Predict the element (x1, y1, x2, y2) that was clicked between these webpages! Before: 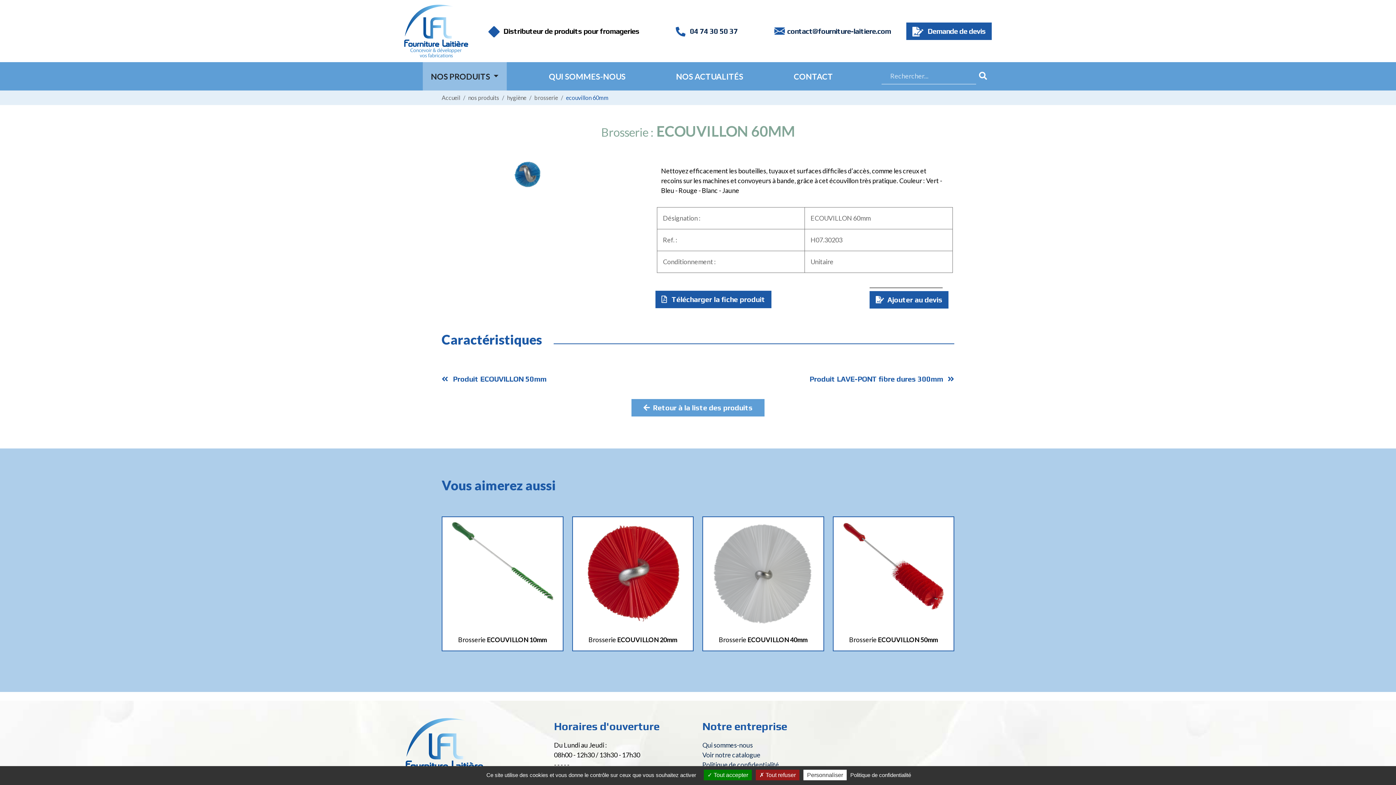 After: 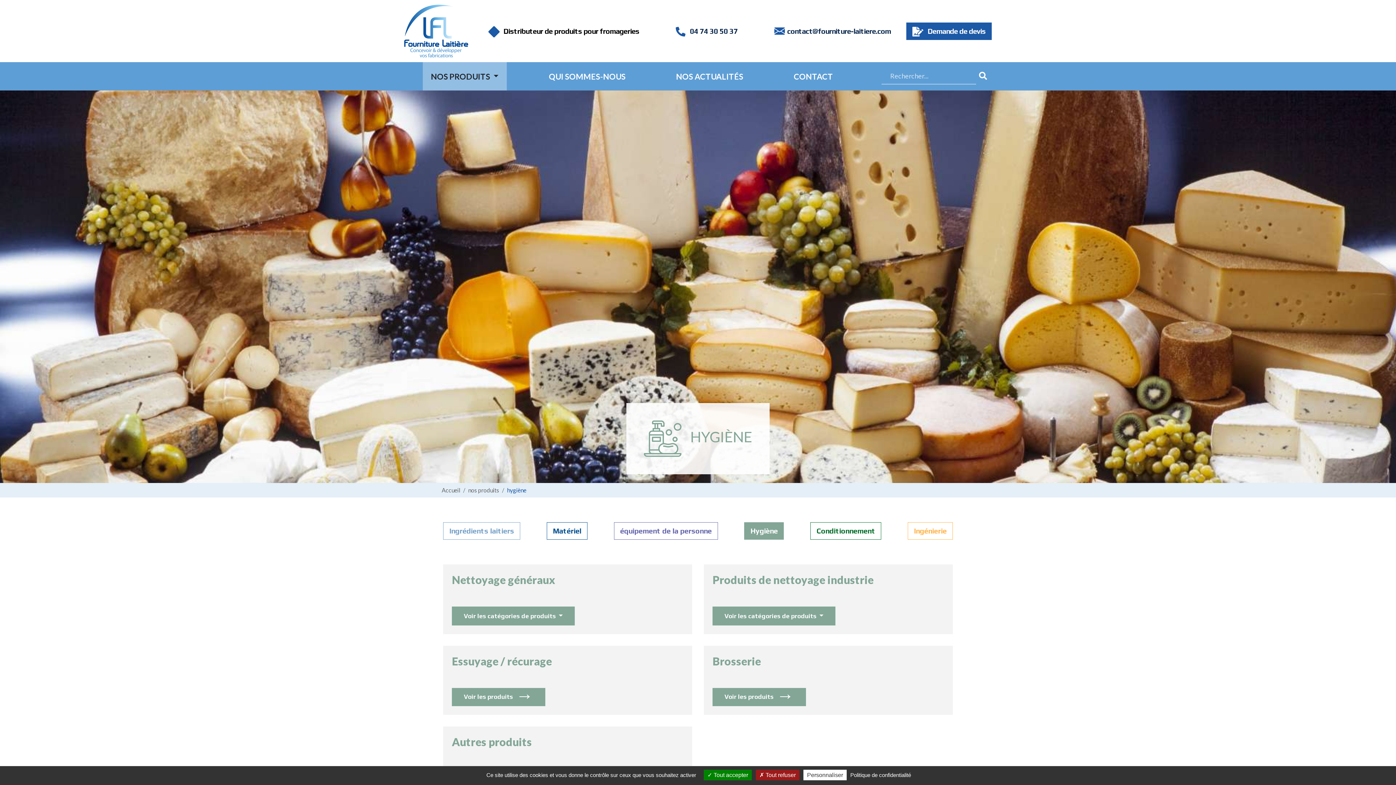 Action: label: hygiène bbox: (507, 94, 526, 101)